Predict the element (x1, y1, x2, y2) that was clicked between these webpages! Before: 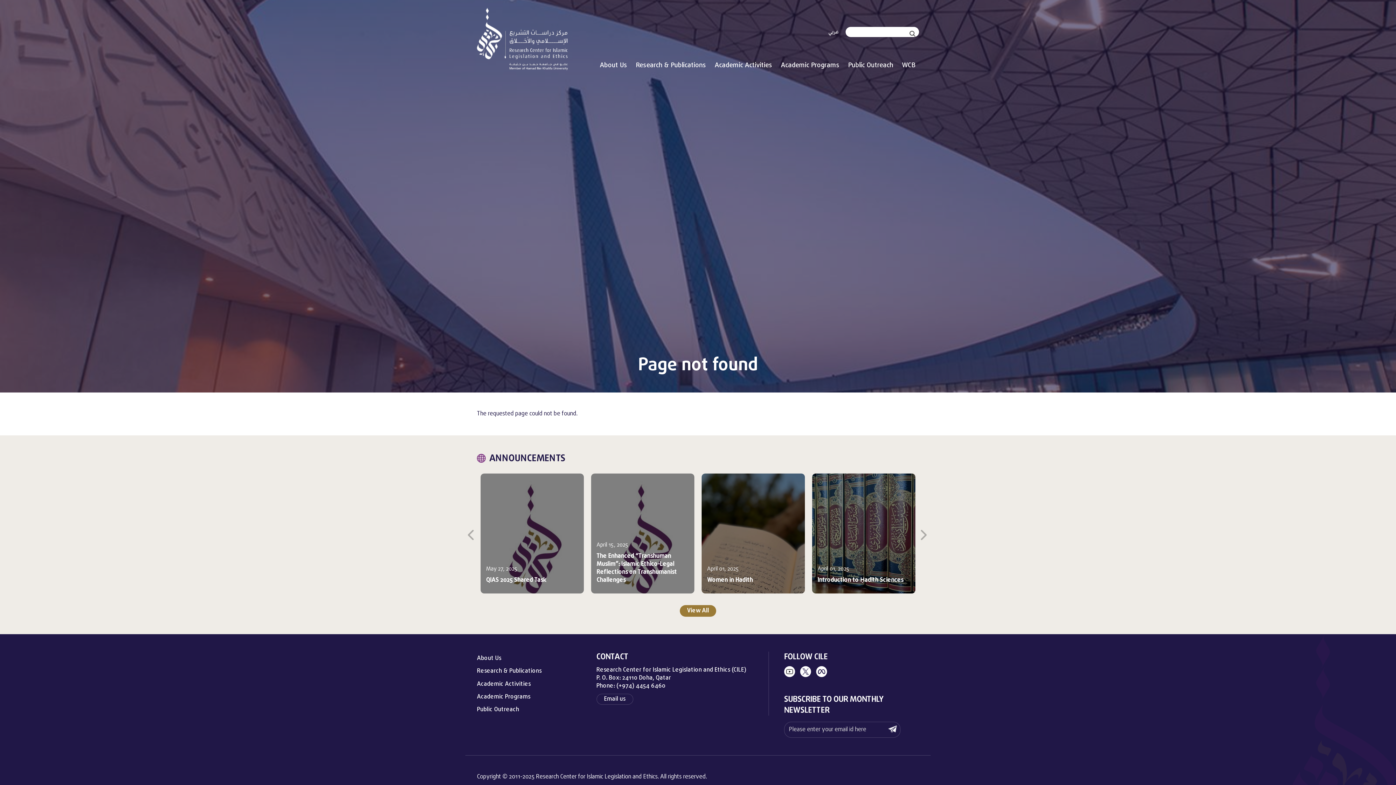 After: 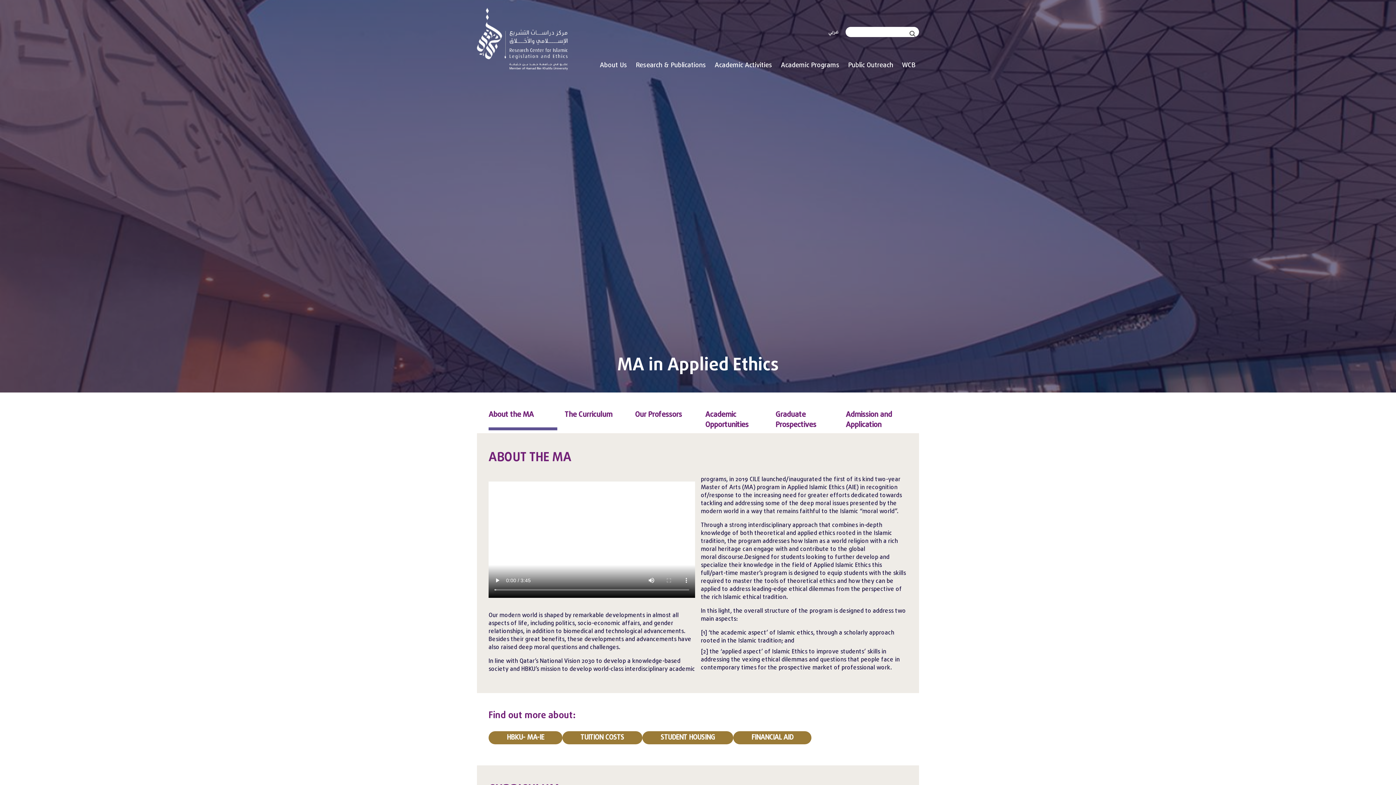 Action: bbox: (477, 691, 593, 703) label: Academic Programs